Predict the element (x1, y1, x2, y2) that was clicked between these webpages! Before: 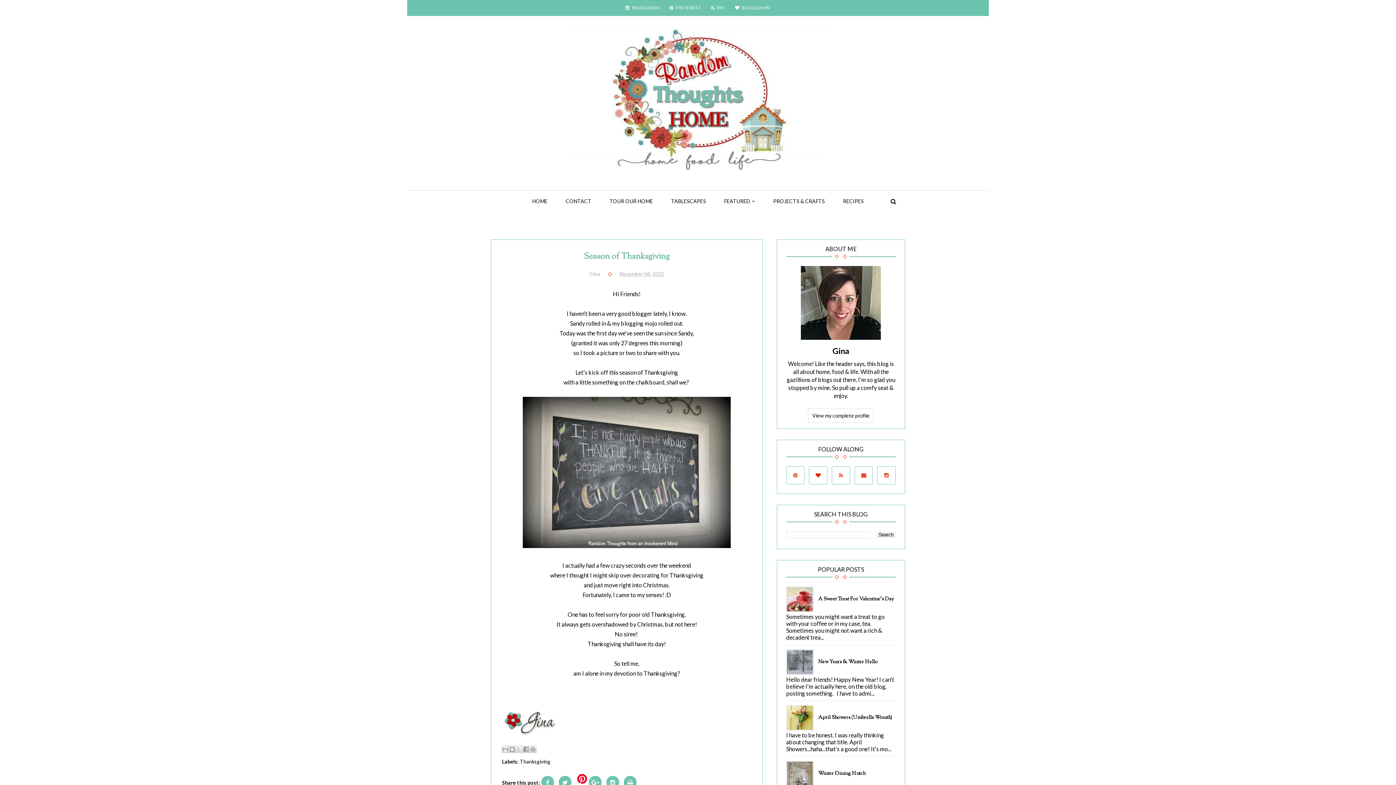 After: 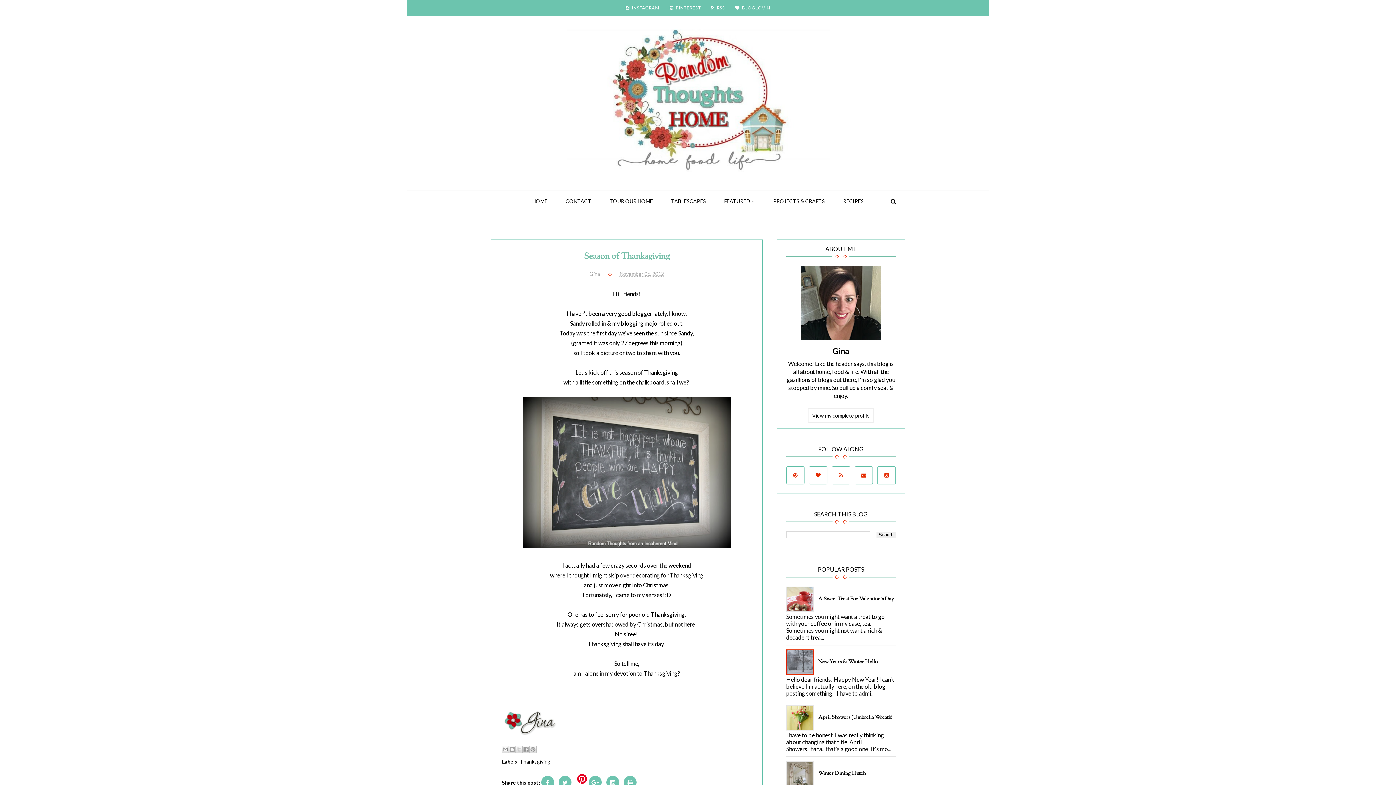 Action: bbox: (786, 669, 813, 676)